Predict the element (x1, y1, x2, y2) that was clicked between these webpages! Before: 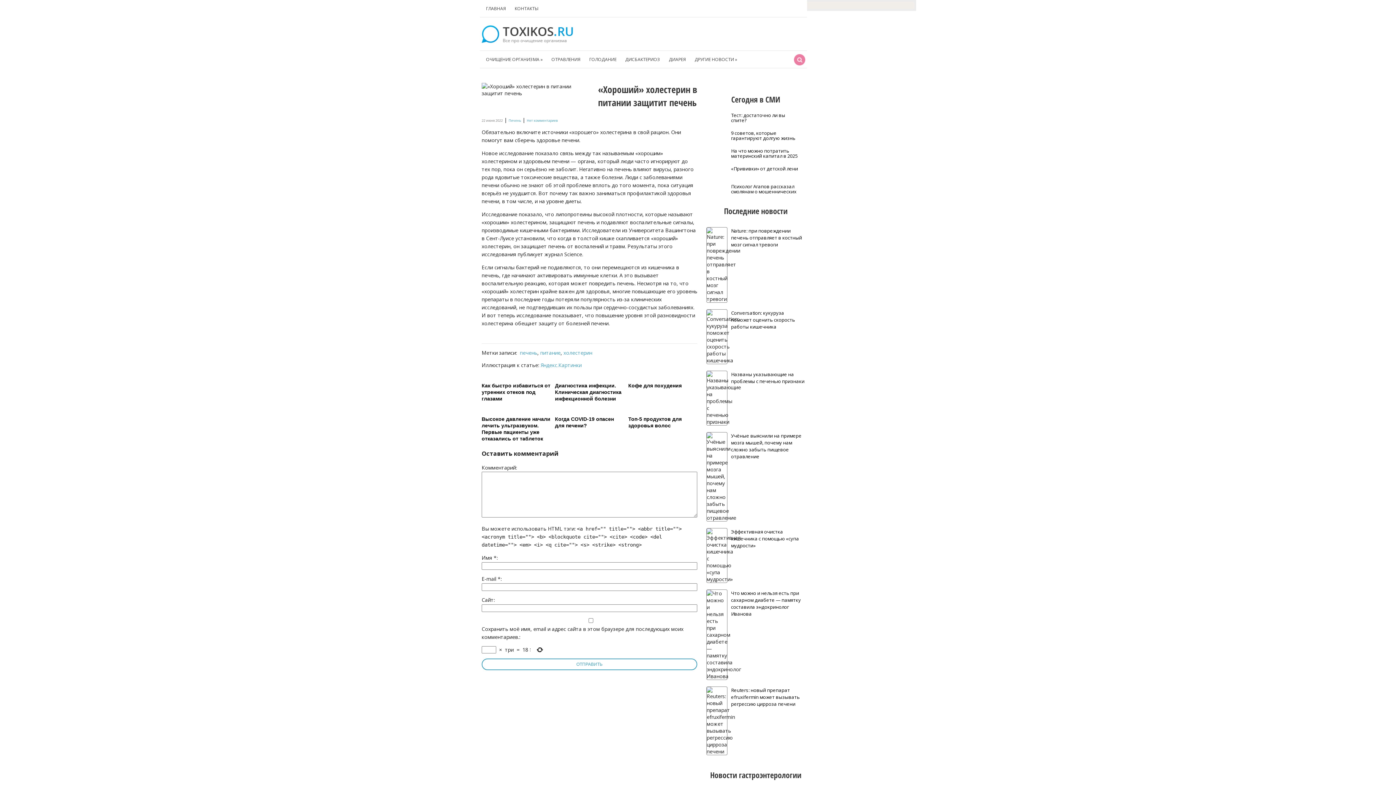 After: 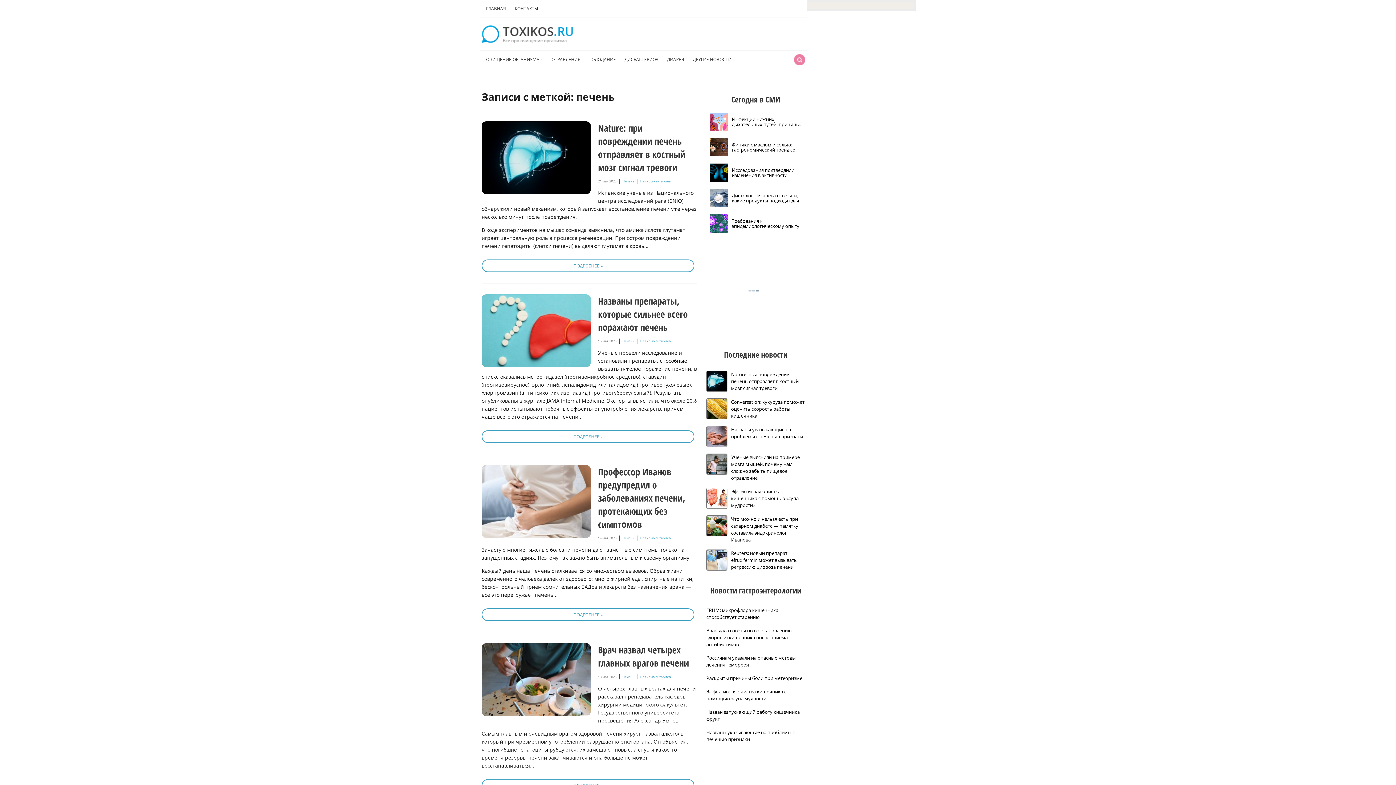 Action: bbox: (520, 349, 537, 356) label: печень